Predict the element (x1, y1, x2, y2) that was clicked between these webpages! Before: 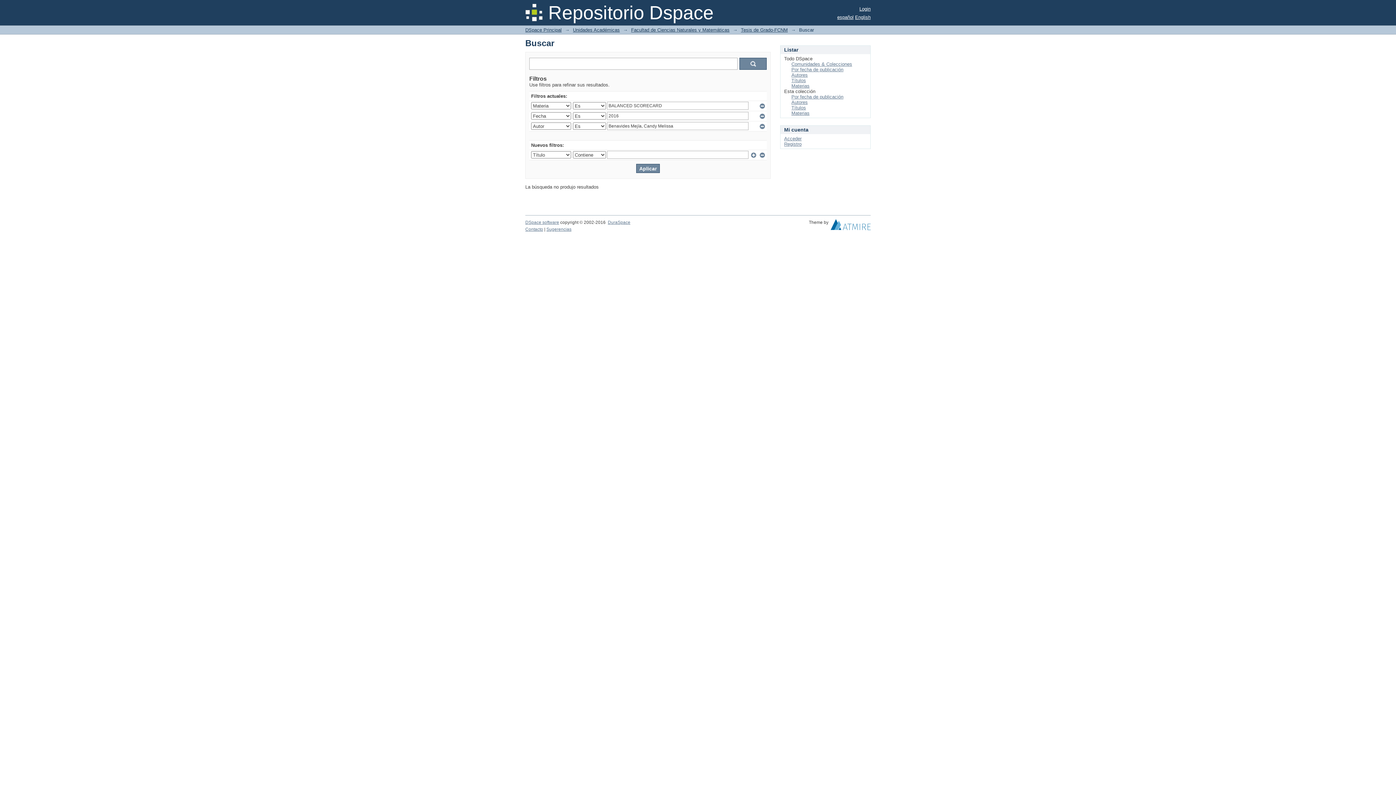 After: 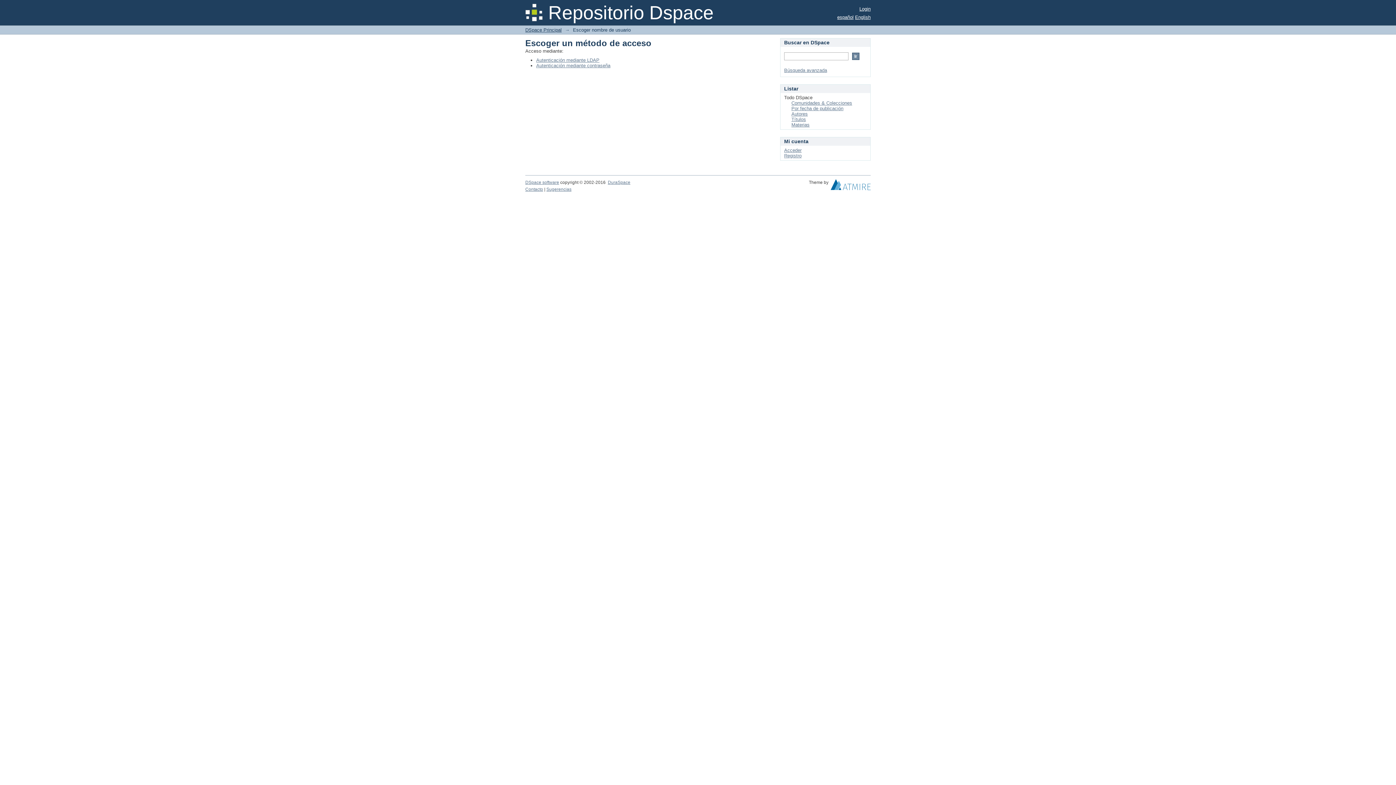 Action: label: Acceder bbox: (784, 136, 801, 141)